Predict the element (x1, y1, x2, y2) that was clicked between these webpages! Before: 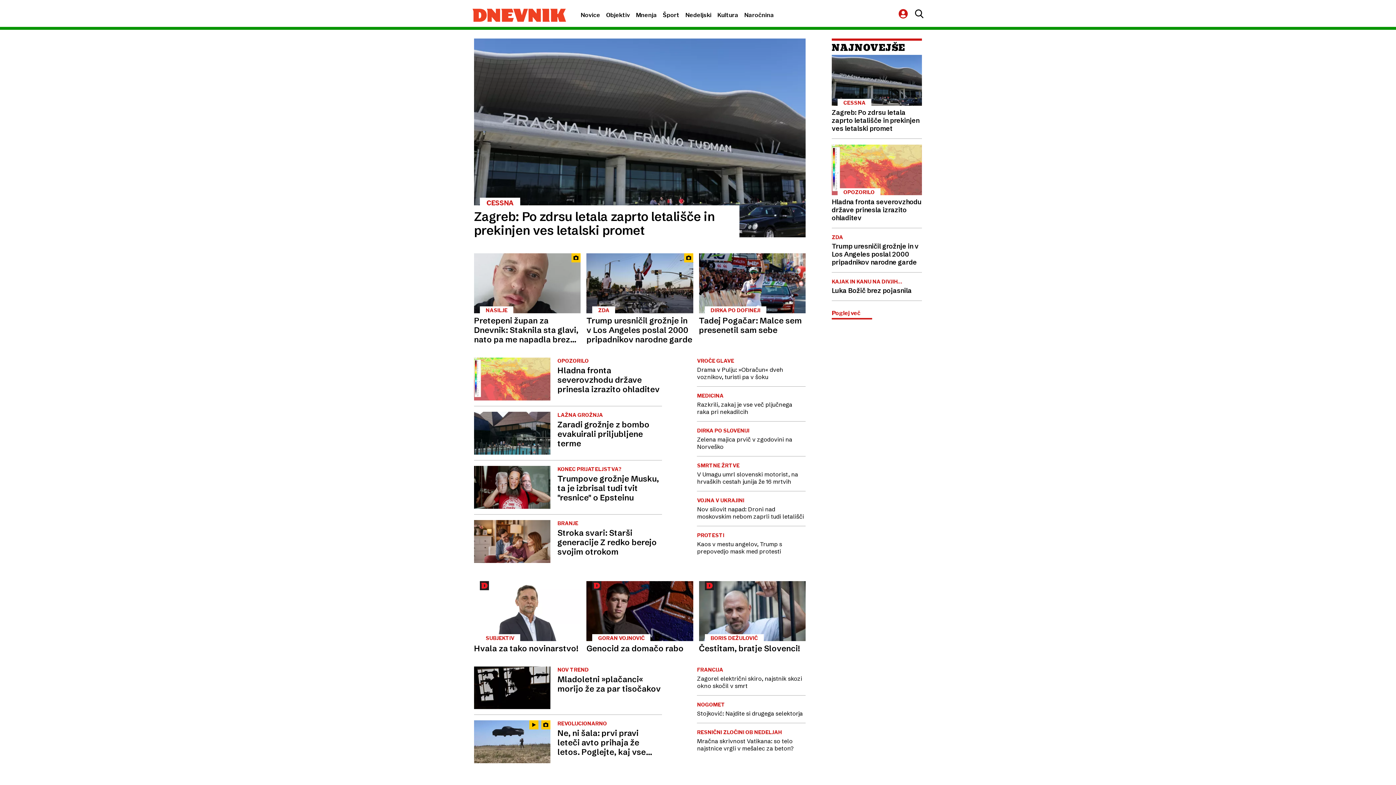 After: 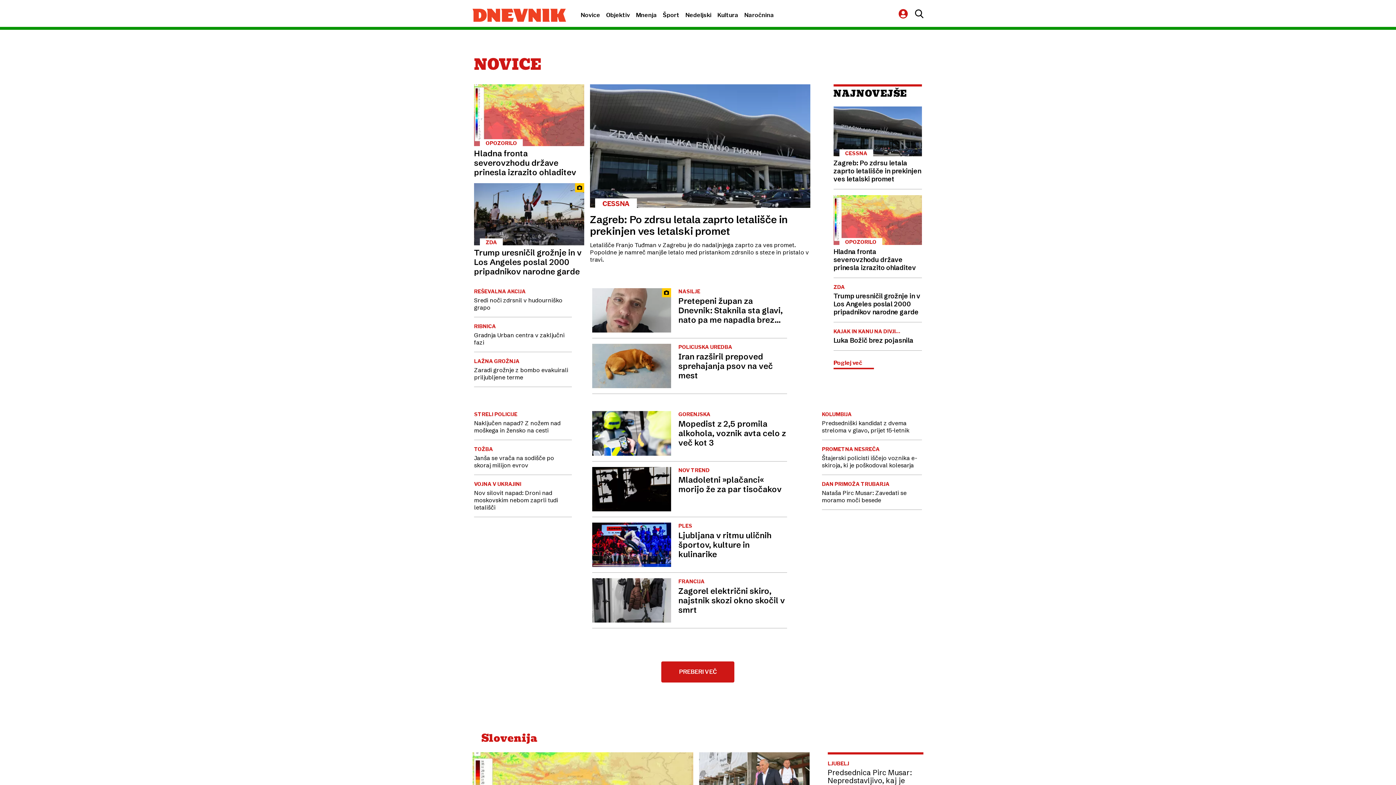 Action: label: Novice bbox: (580, 11, 600, 18)